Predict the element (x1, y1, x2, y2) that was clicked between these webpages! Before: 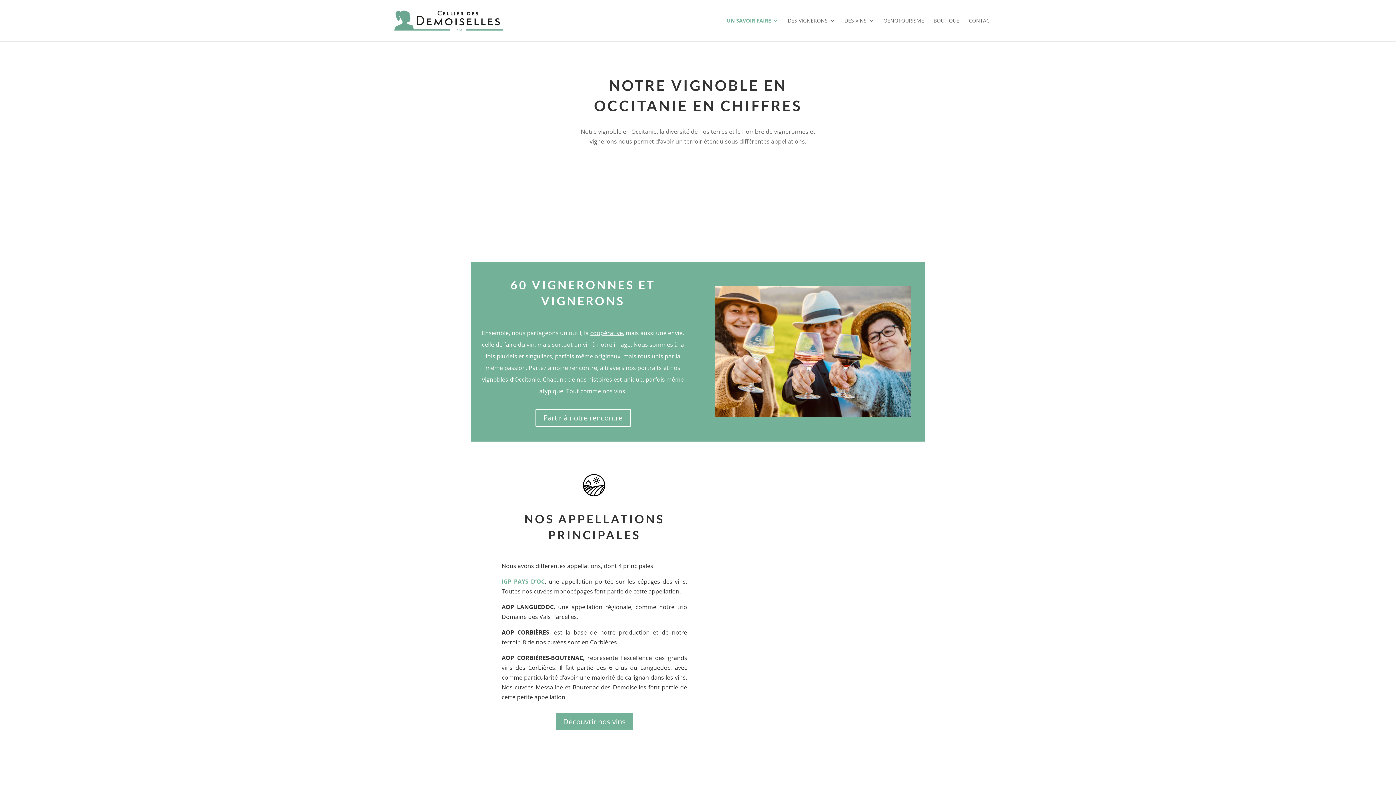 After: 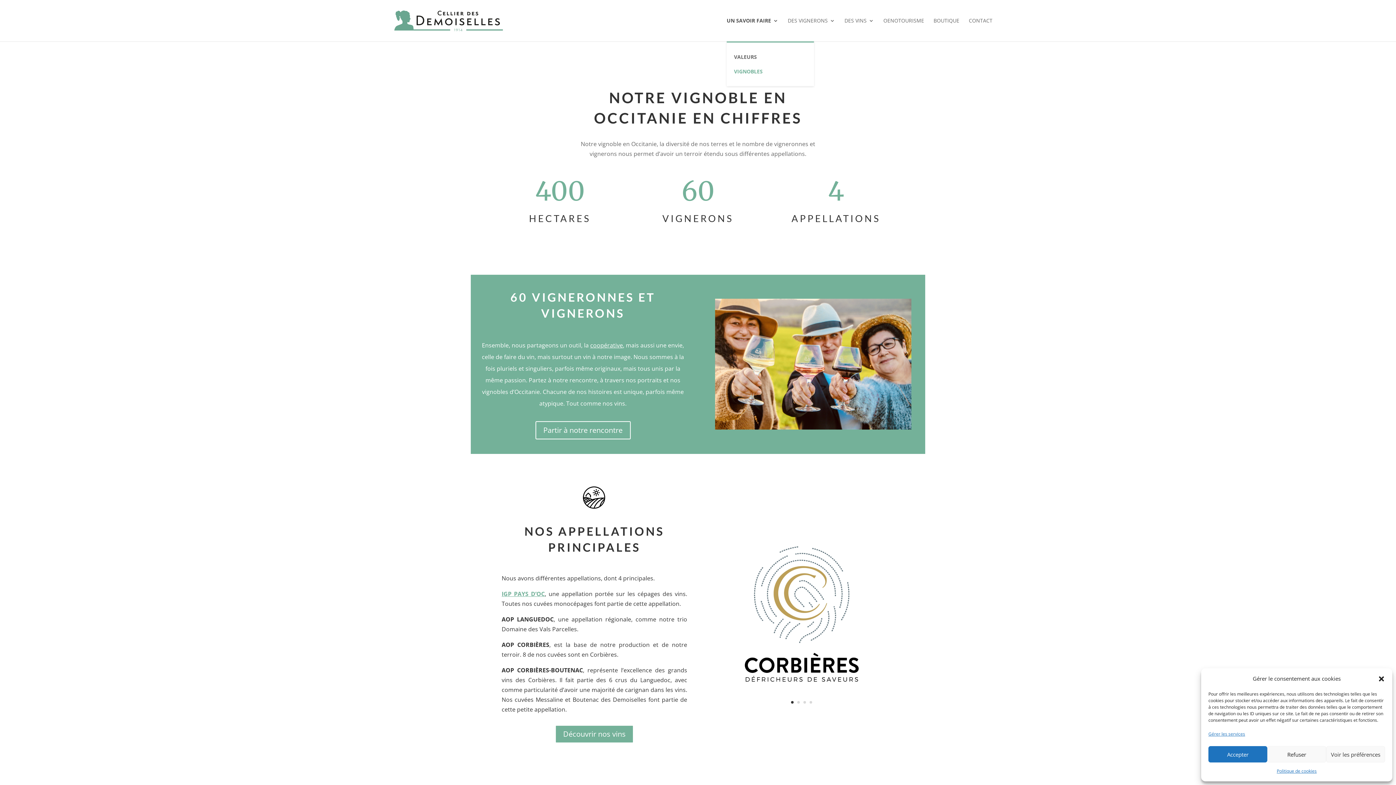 Action: bbox: (726, 18, 778, 41) label: UN SAVOIR FAIRE